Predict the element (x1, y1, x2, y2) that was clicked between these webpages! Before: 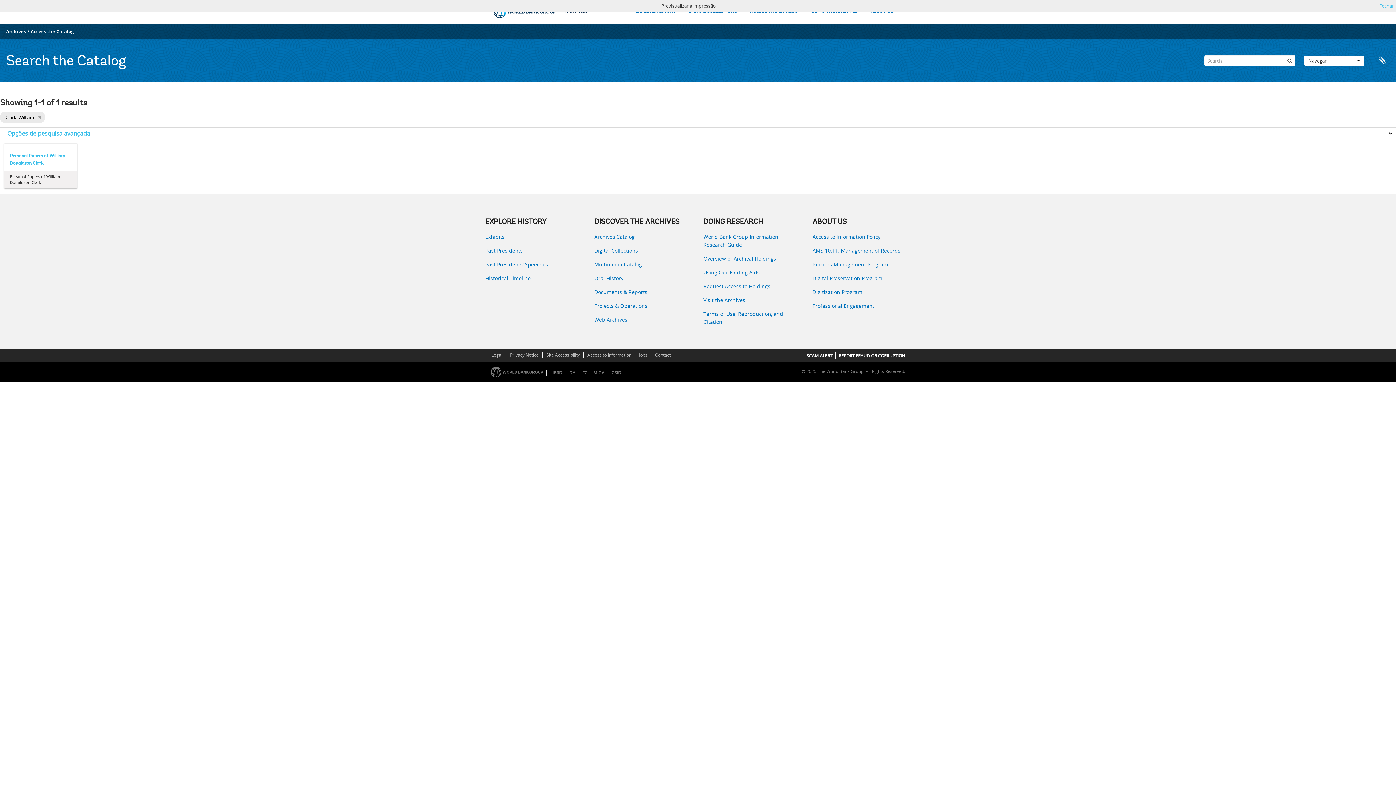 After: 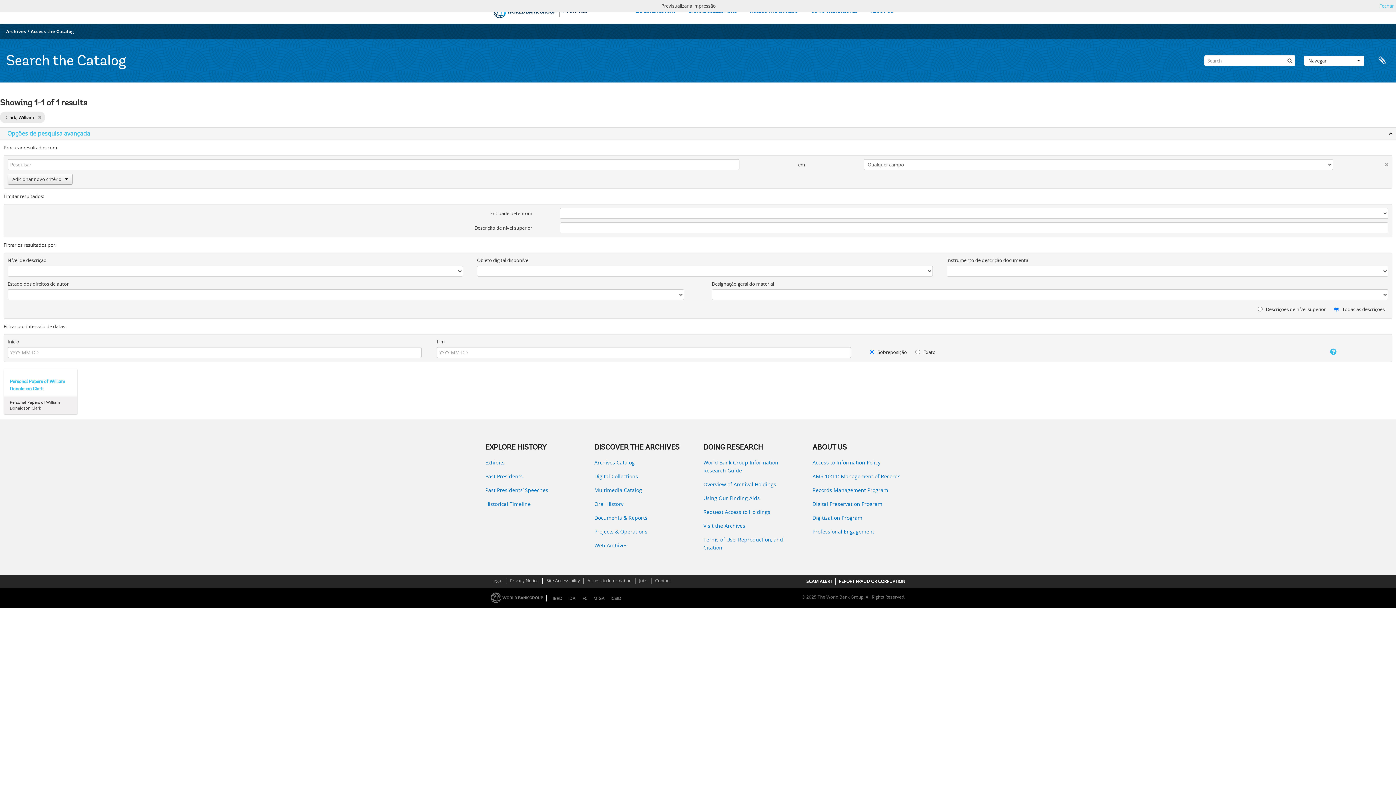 Action: bbox: (0, 127, 1396, 140) label: Opções de pesquisa avançada